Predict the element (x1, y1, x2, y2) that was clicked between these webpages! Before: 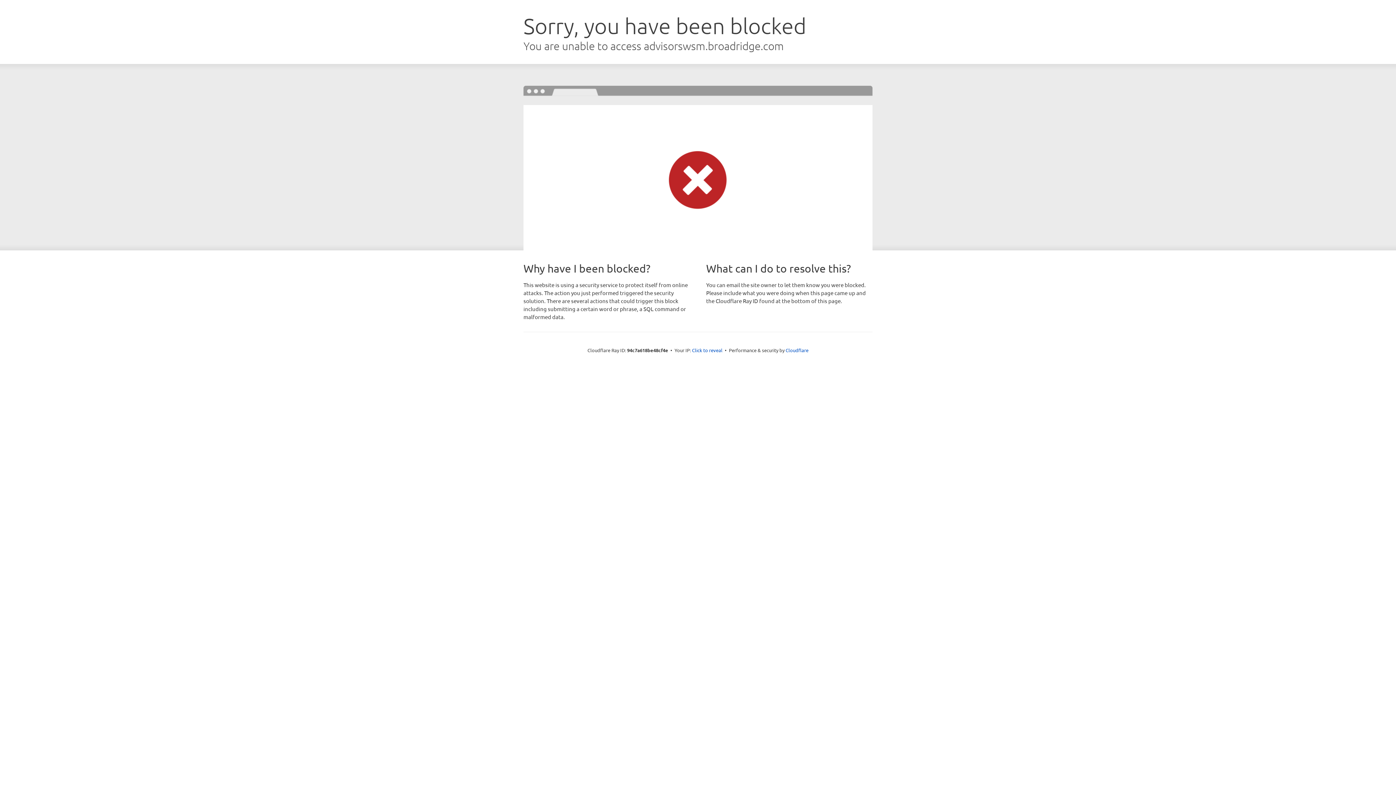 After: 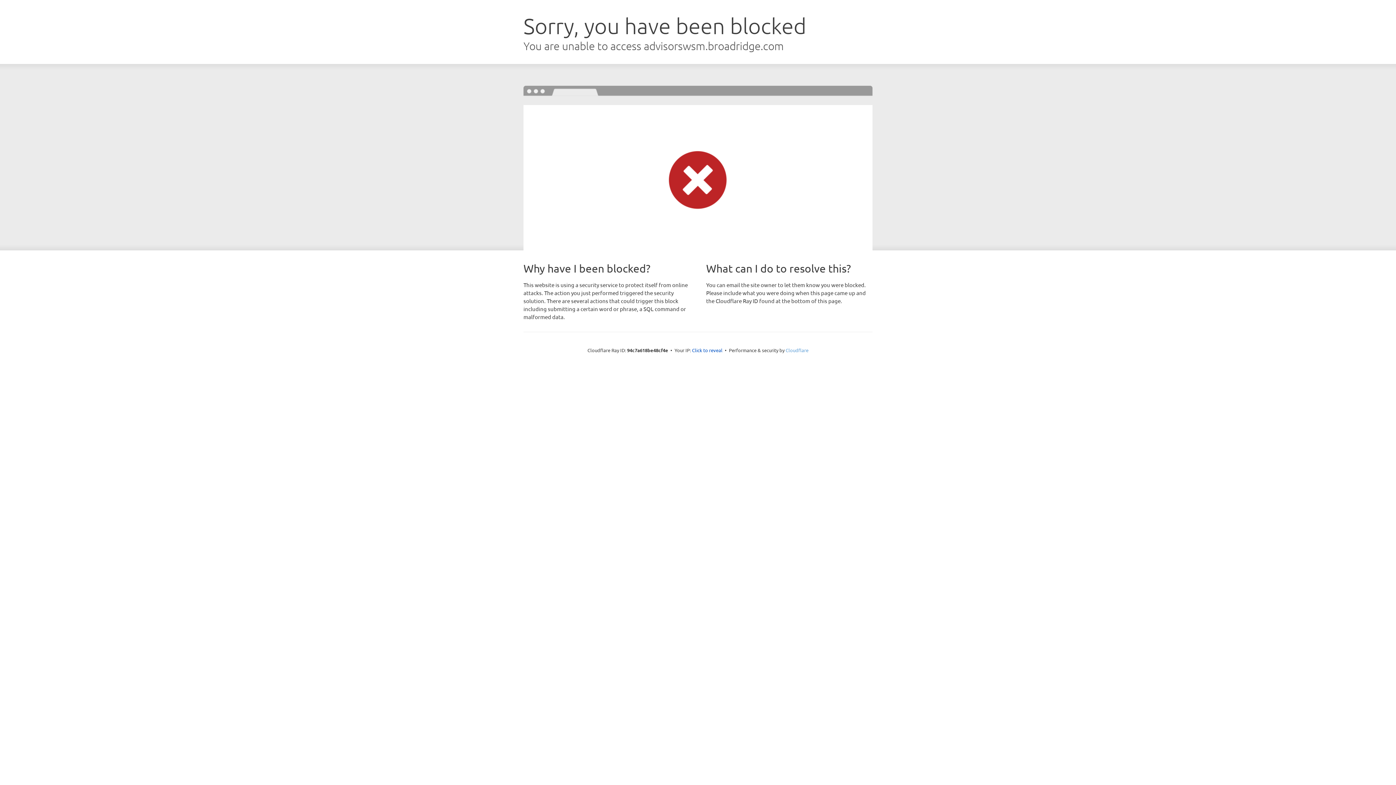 Action: label: Cloudflare bbox: (785, 347, 808, 353)